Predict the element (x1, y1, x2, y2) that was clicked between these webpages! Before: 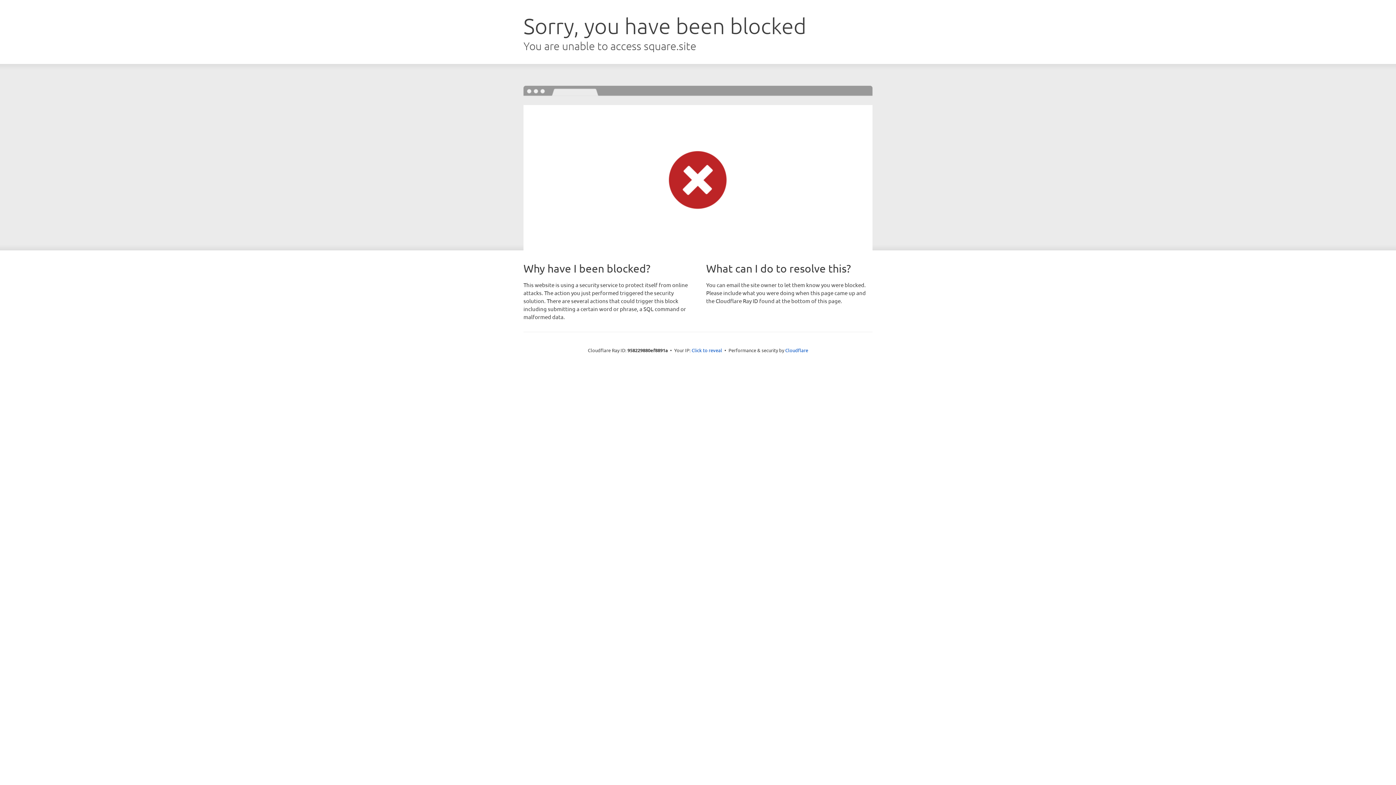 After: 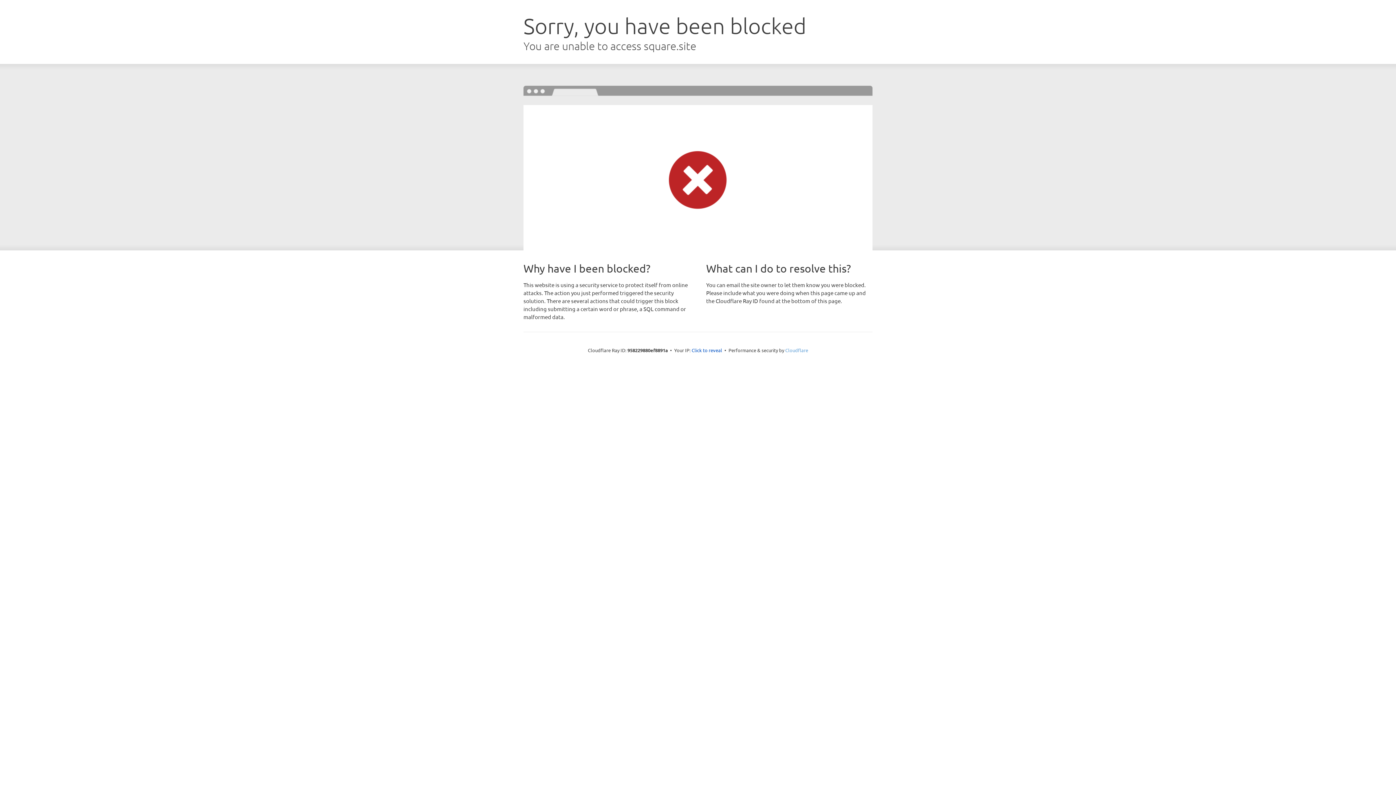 Action: bbox: (785, 347, 808, 353) label: Cloudflare